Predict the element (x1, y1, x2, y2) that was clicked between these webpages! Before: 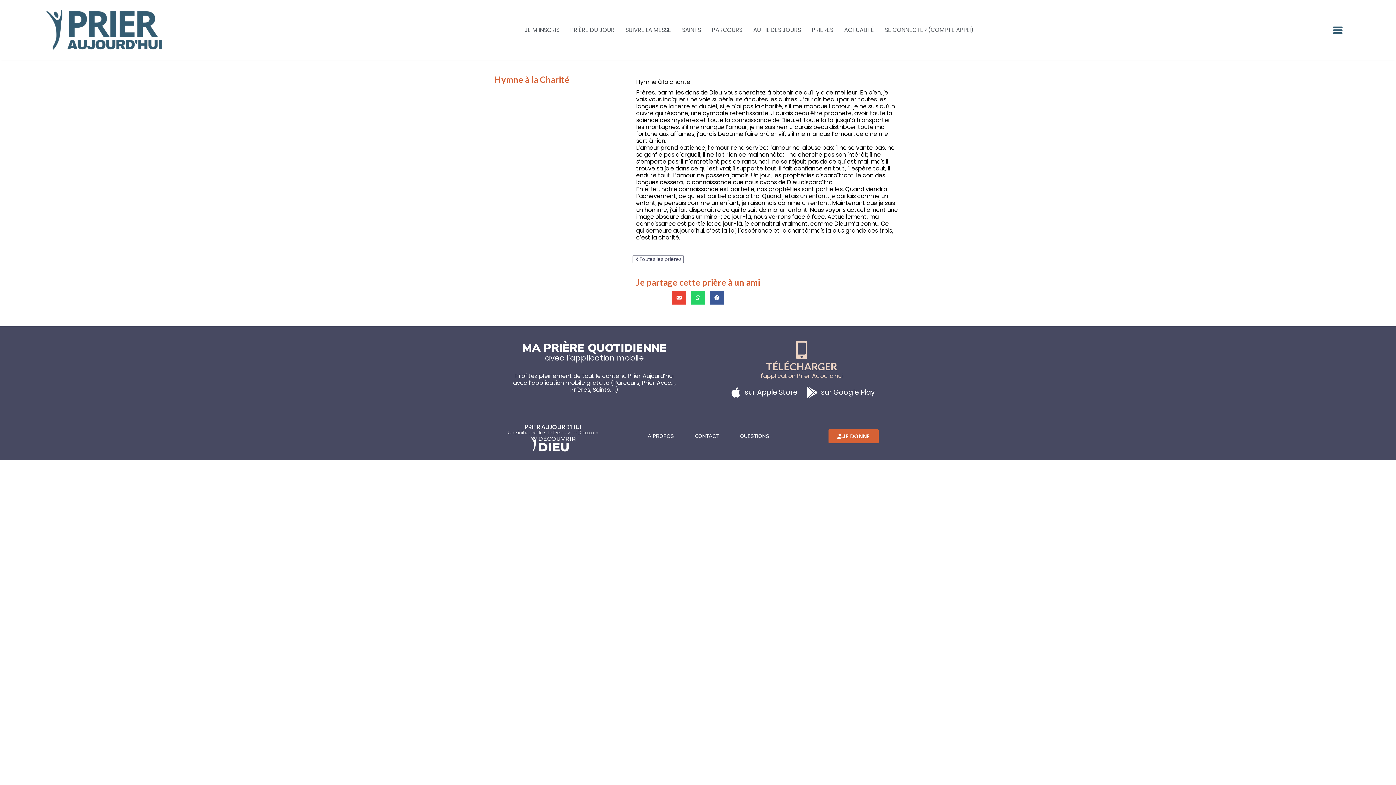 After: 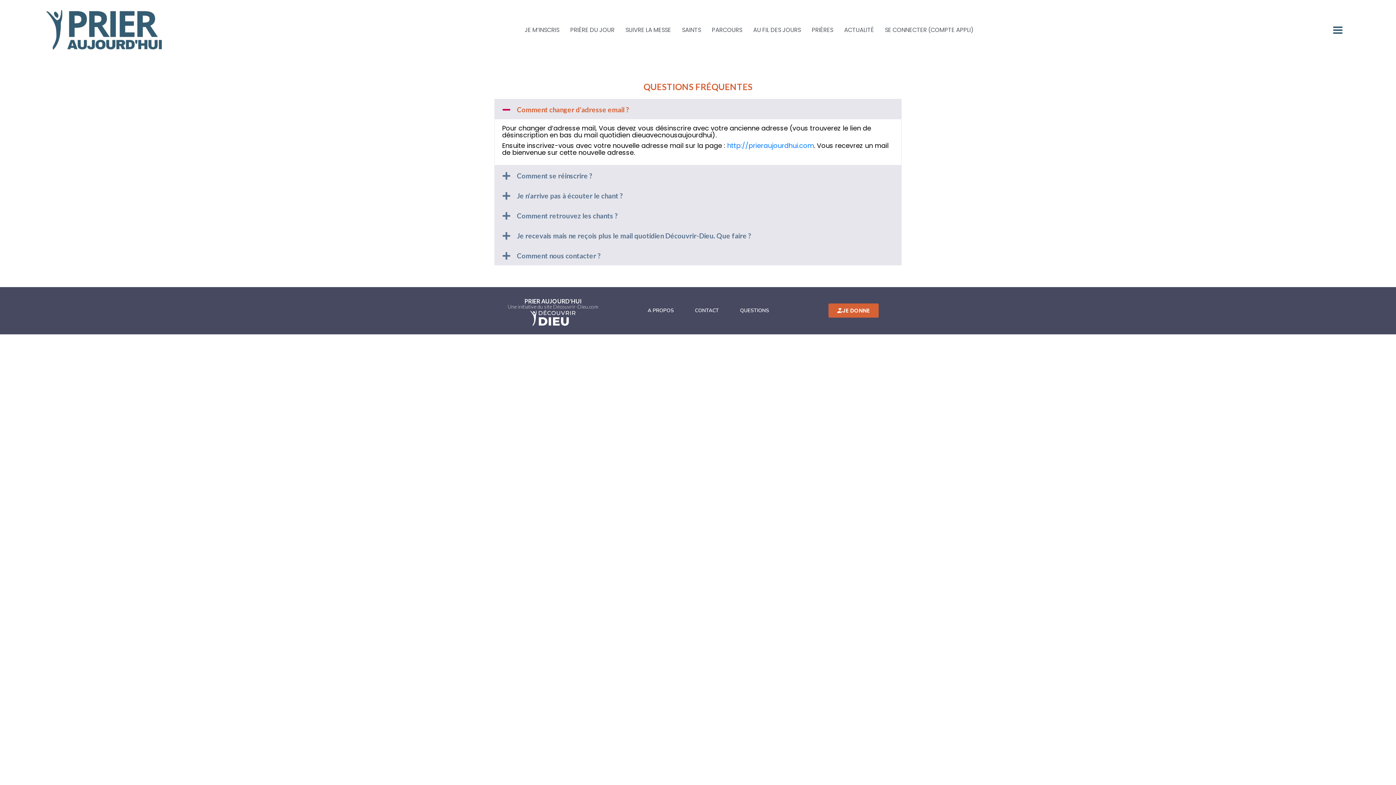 Action: bbox: (729, 432, 779, 441) label: QUESTIONS